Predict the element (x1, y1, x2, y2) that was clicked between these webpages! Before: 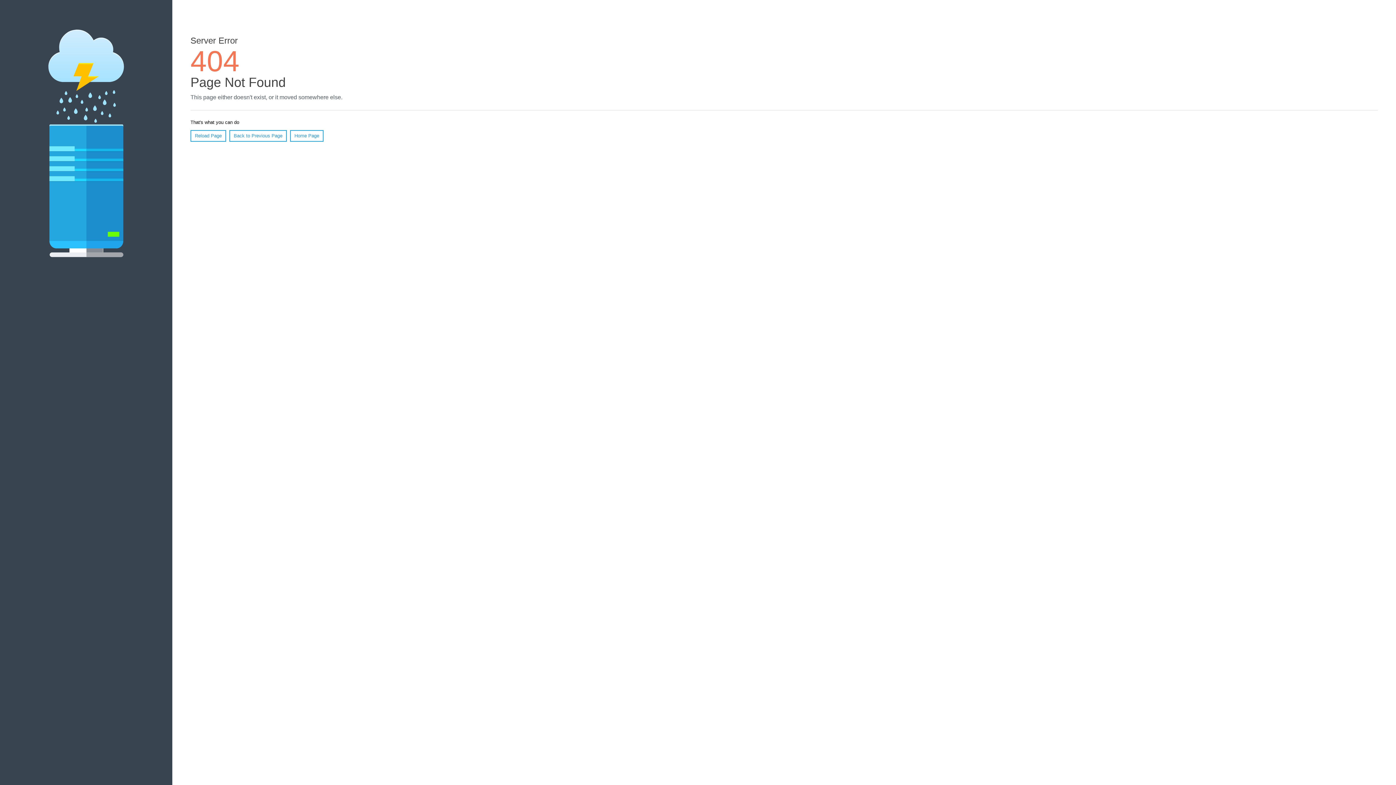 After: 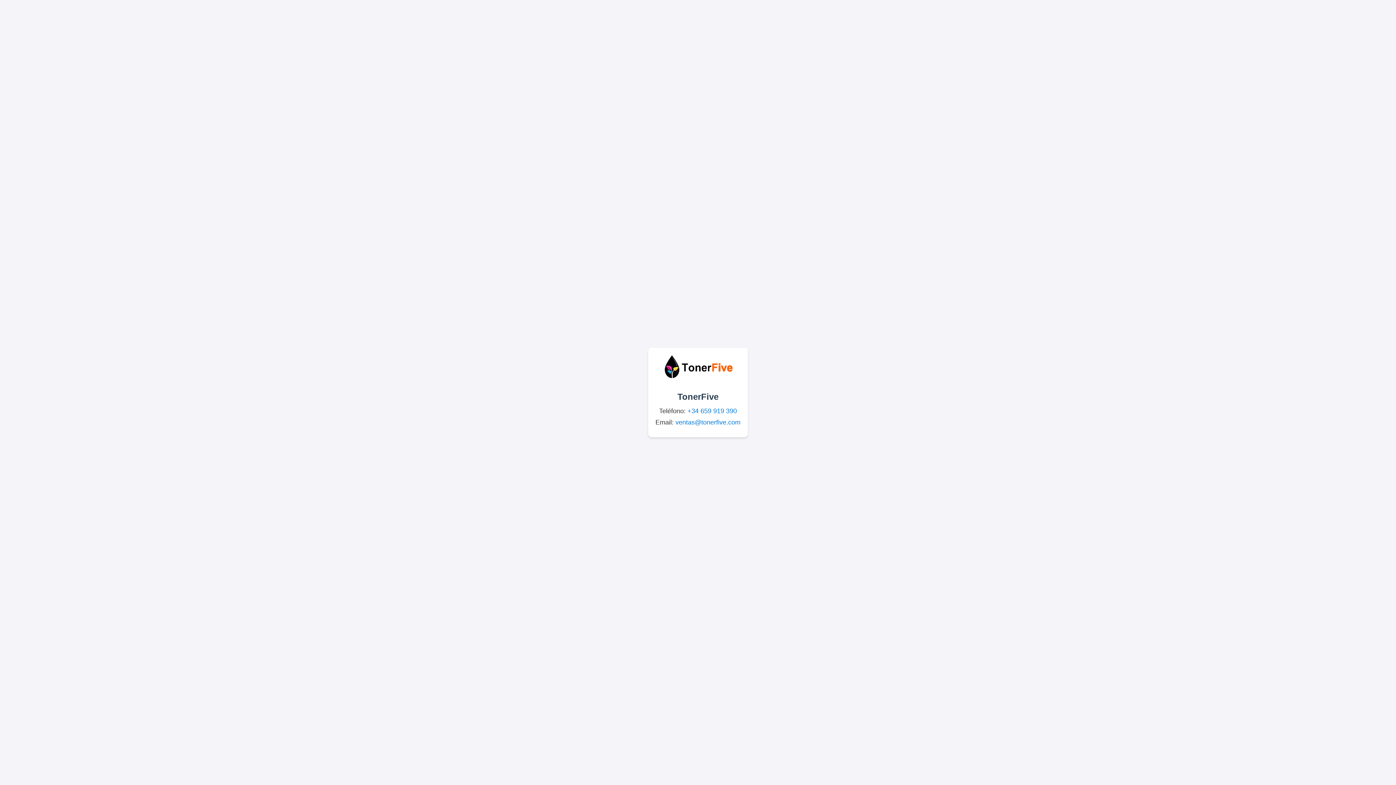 Action: label: Home Page bbox: (290, 130, 323, 141)